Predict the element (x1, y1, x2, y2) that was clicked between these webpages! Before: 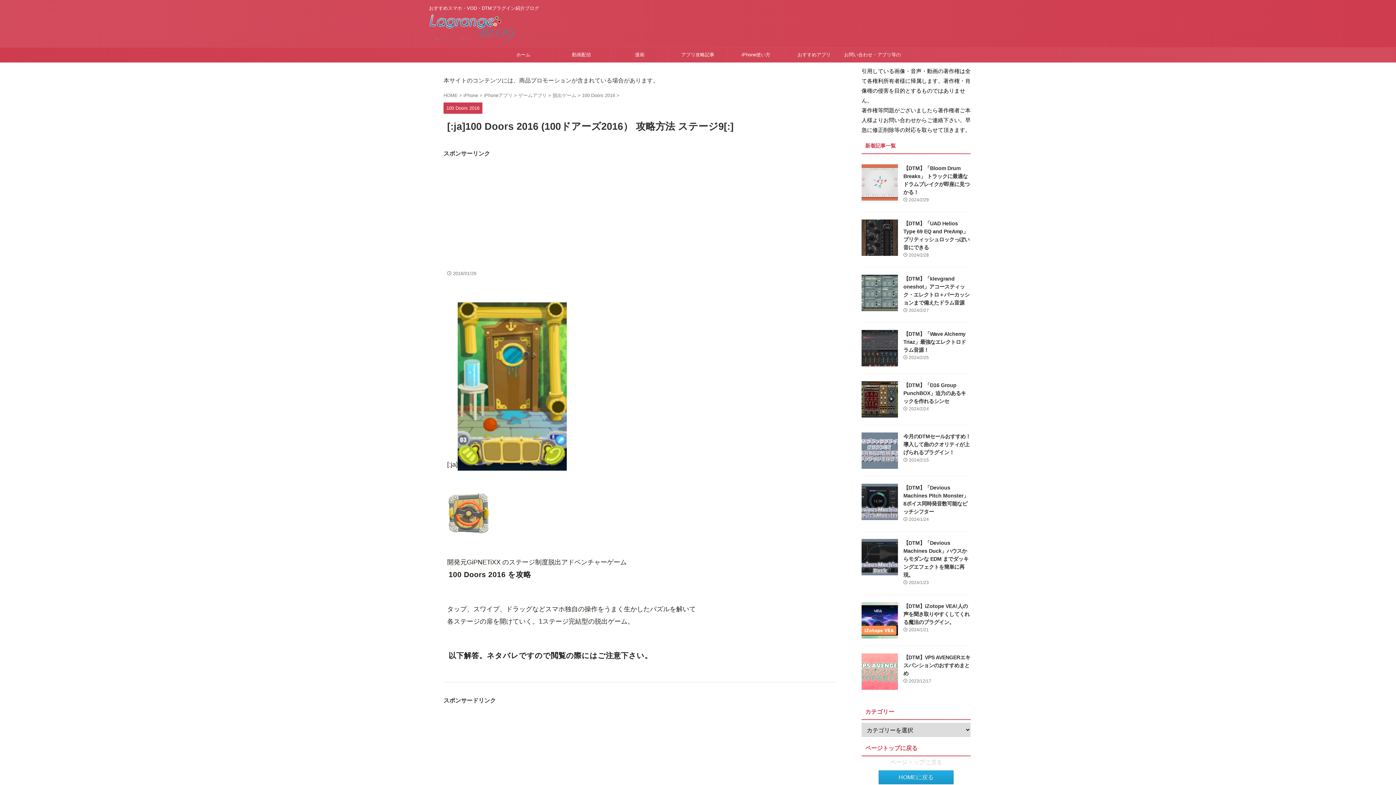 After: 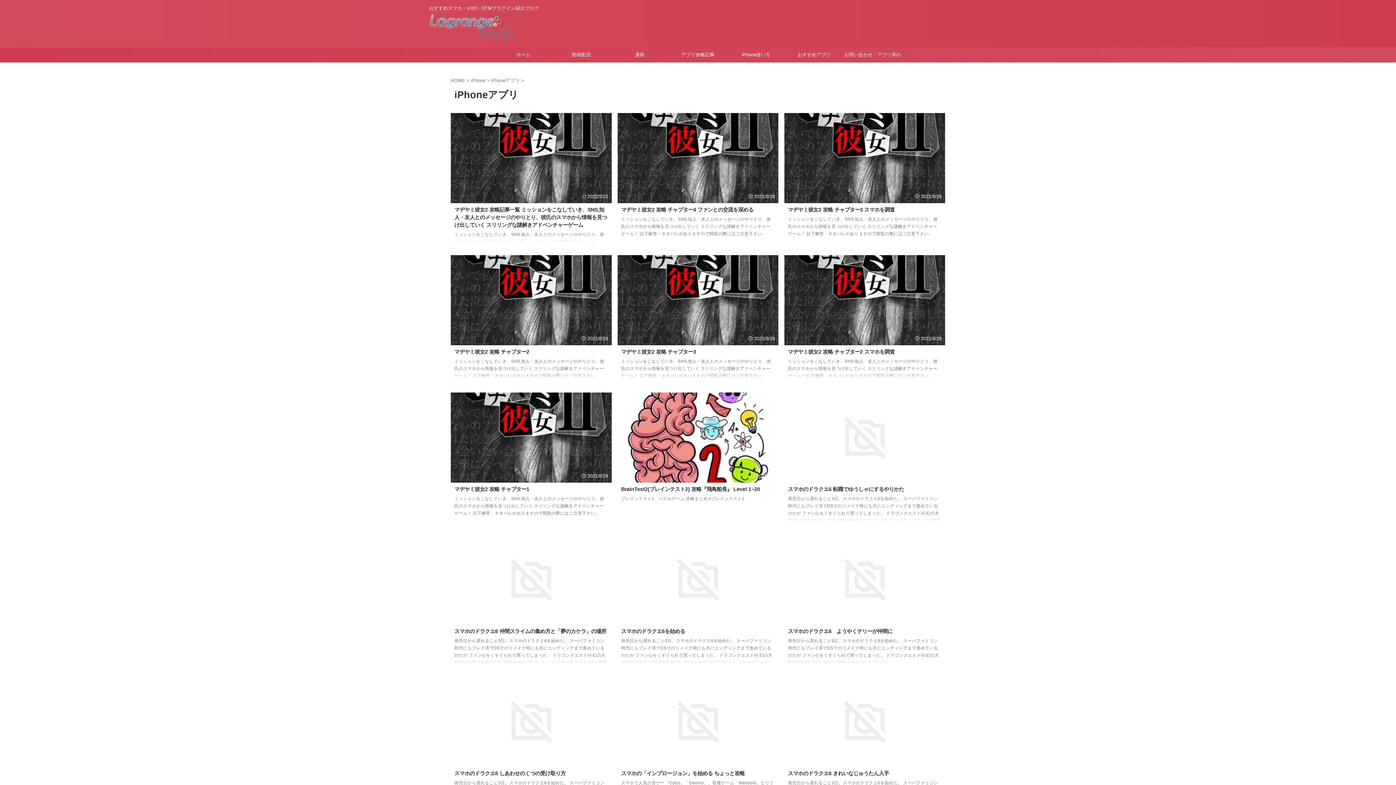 Action: label: iPhoneアプリ  bbox: (484, 92, 514, 98)